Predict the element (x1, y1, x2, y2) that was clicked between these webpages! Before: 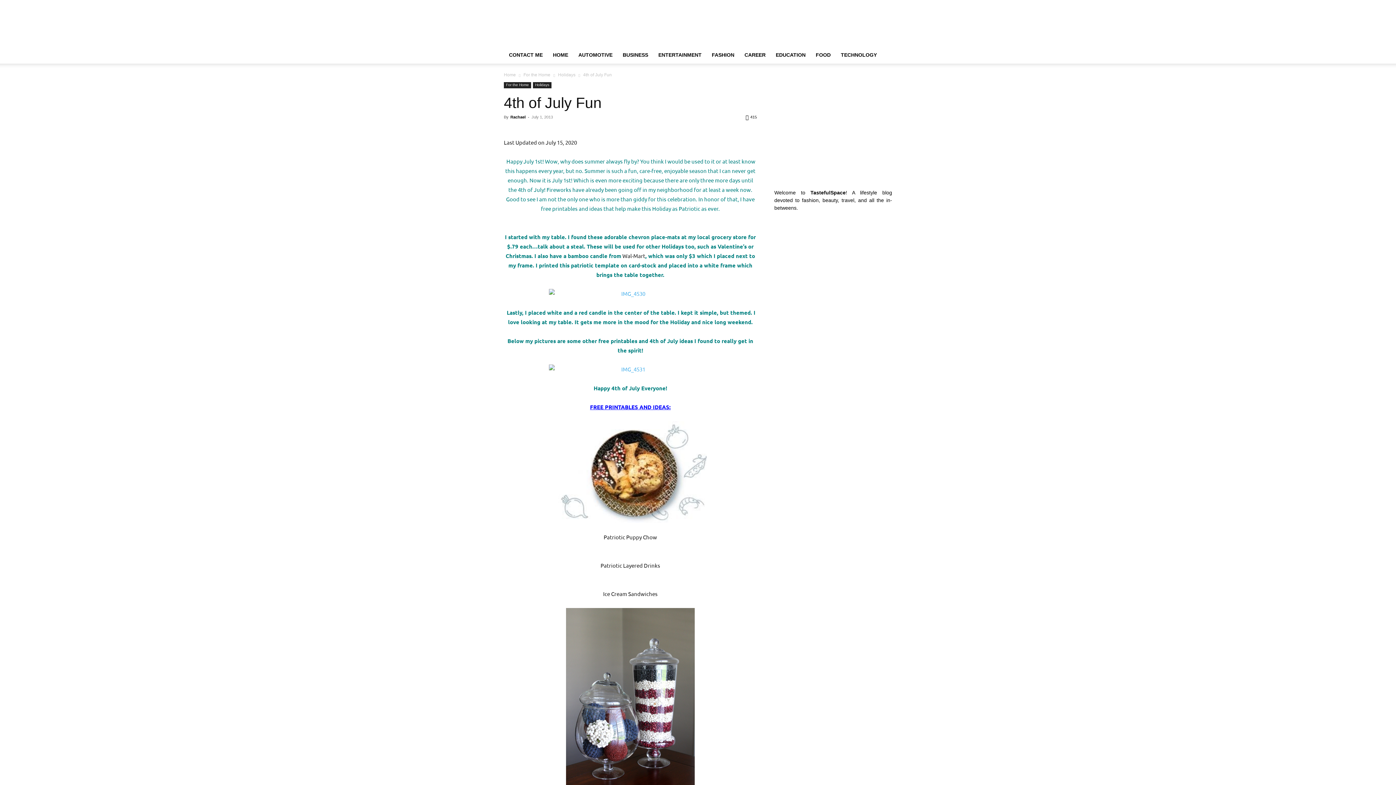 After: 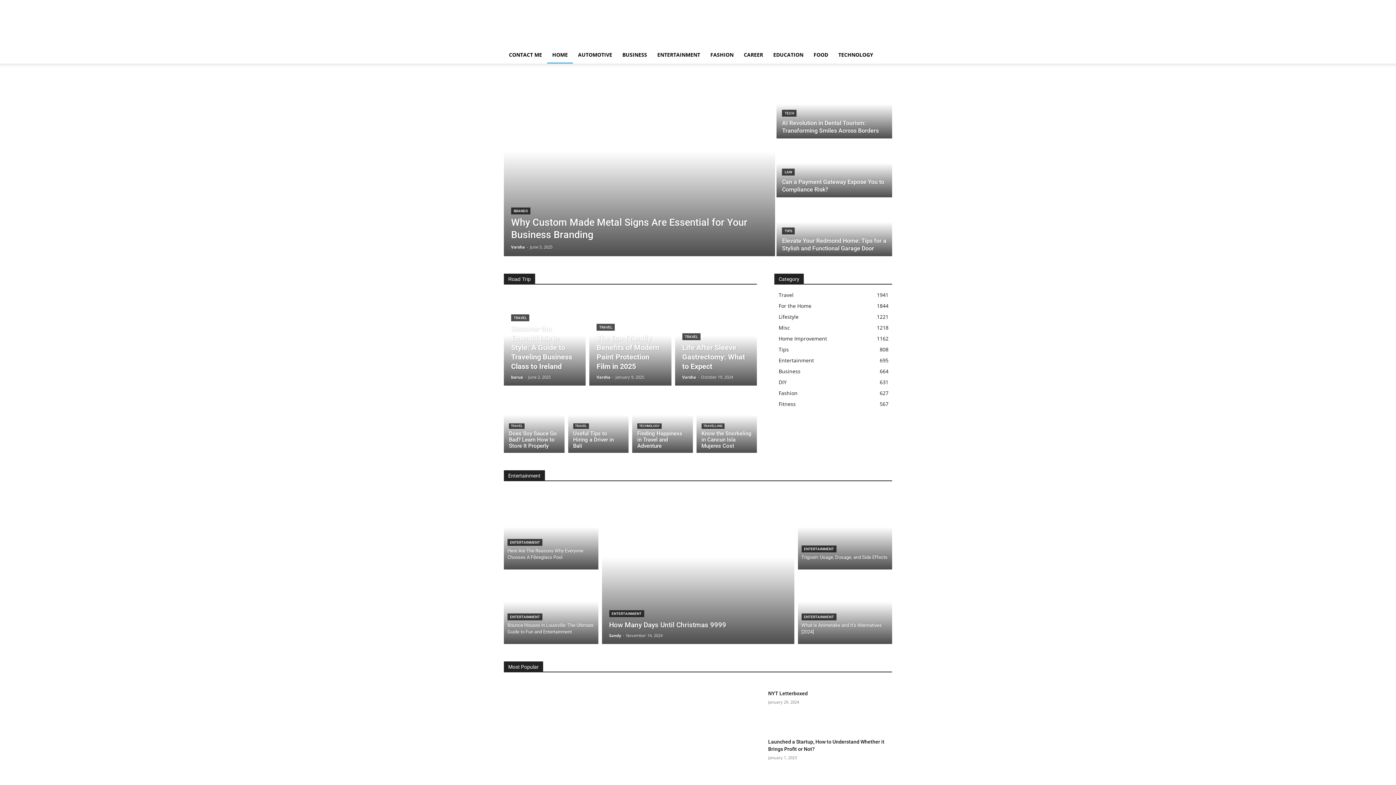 Action: bbox: (504, 72, 516, 77) label: Home